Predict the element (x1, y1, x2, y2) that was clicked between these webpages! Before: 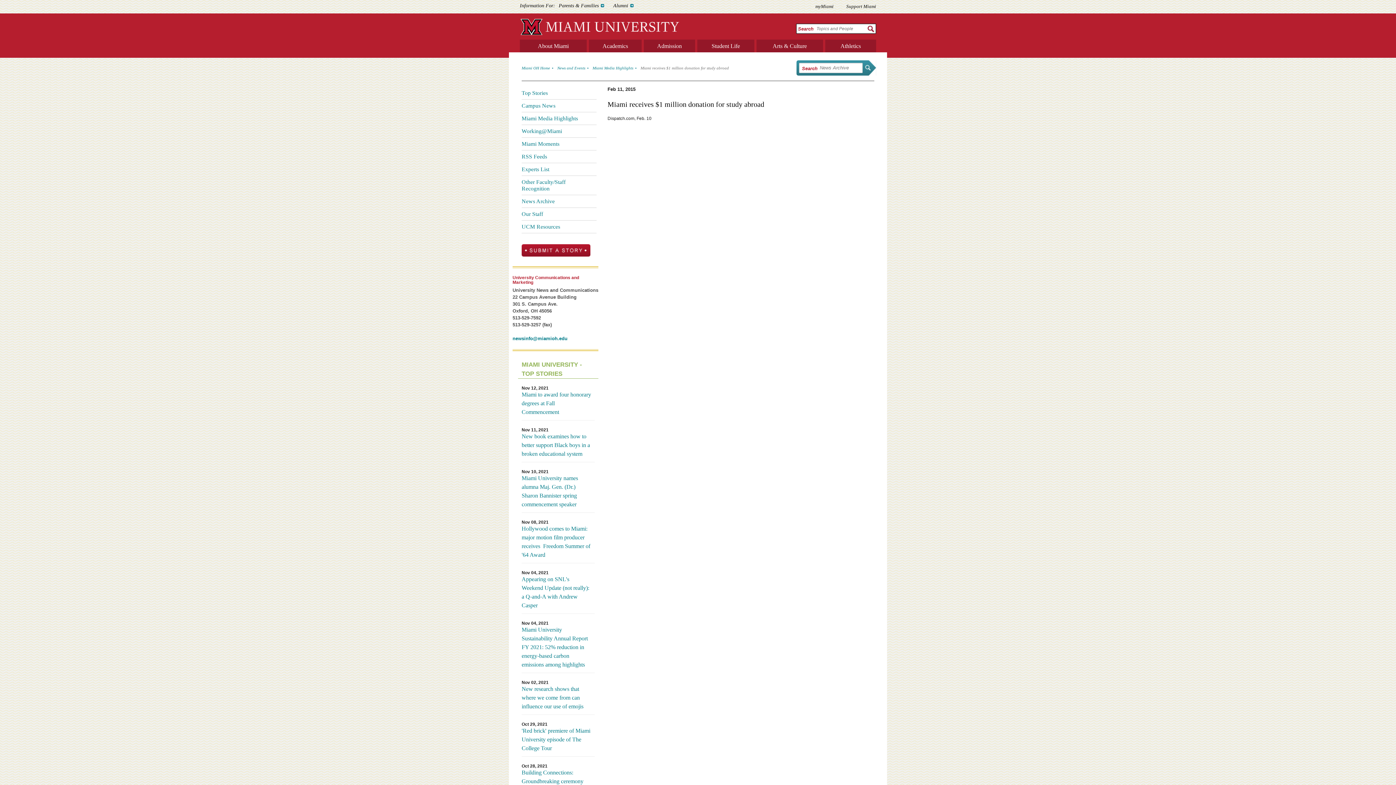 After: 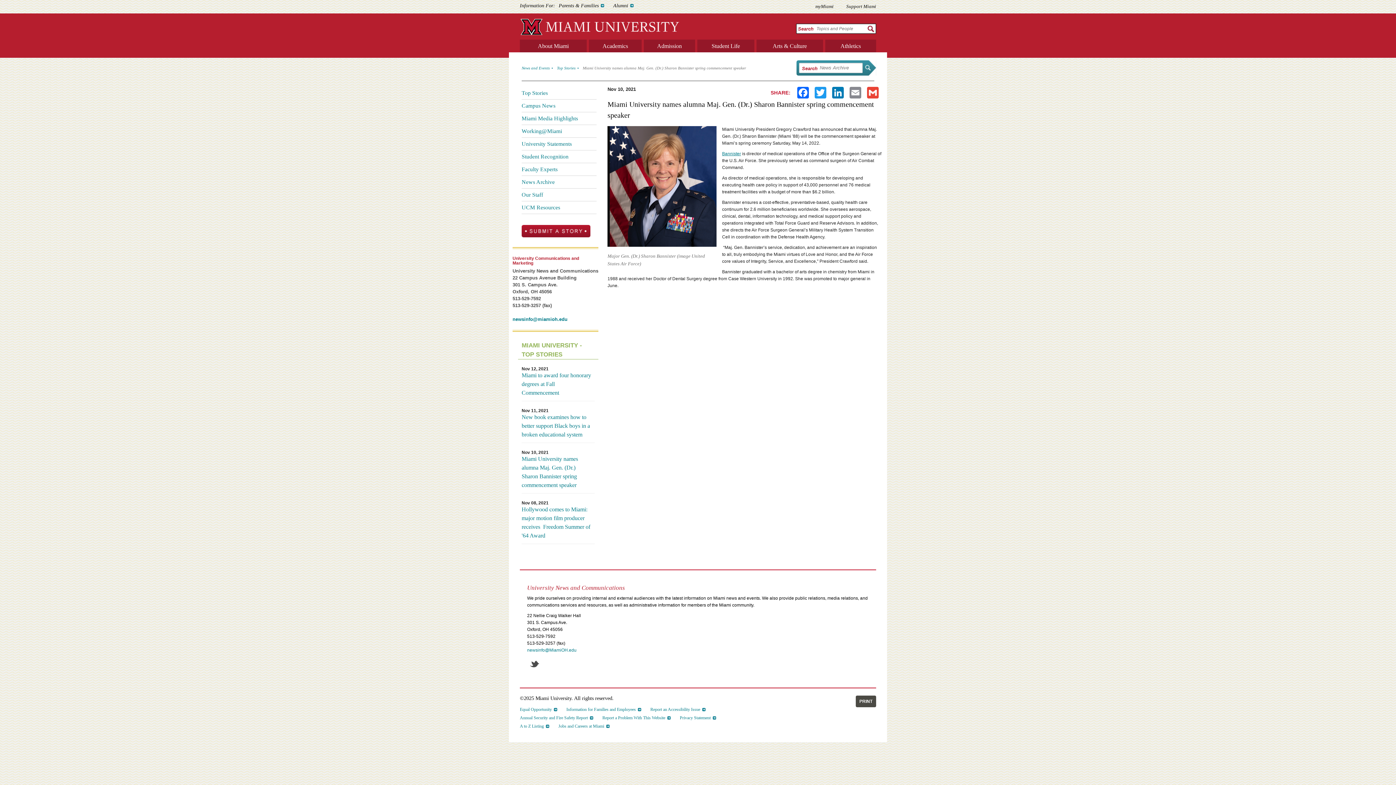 Action: label: Miami University names alumna Maj. Gen. (Dr.) Sharon Bannister spring commencement speaker bbox: (521, 474, 595, 510)